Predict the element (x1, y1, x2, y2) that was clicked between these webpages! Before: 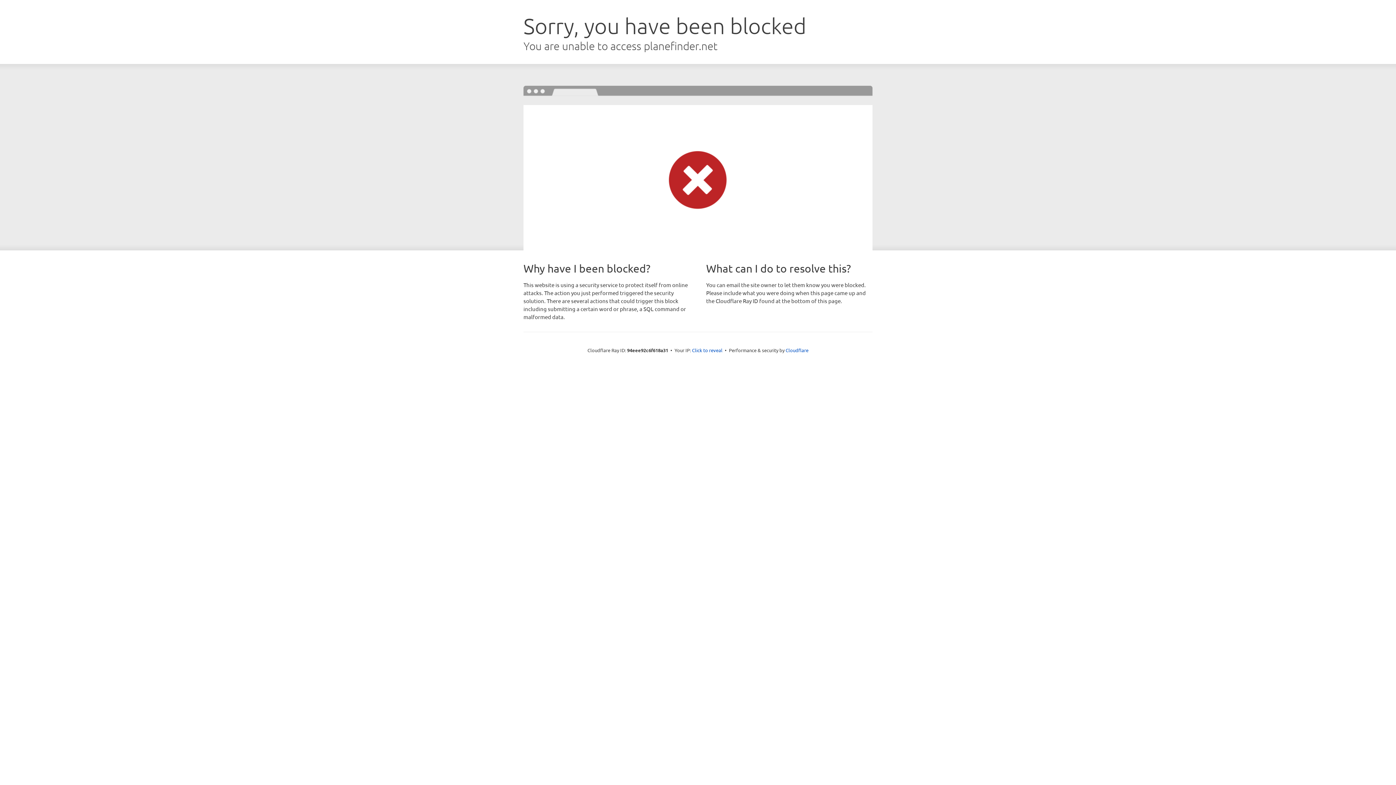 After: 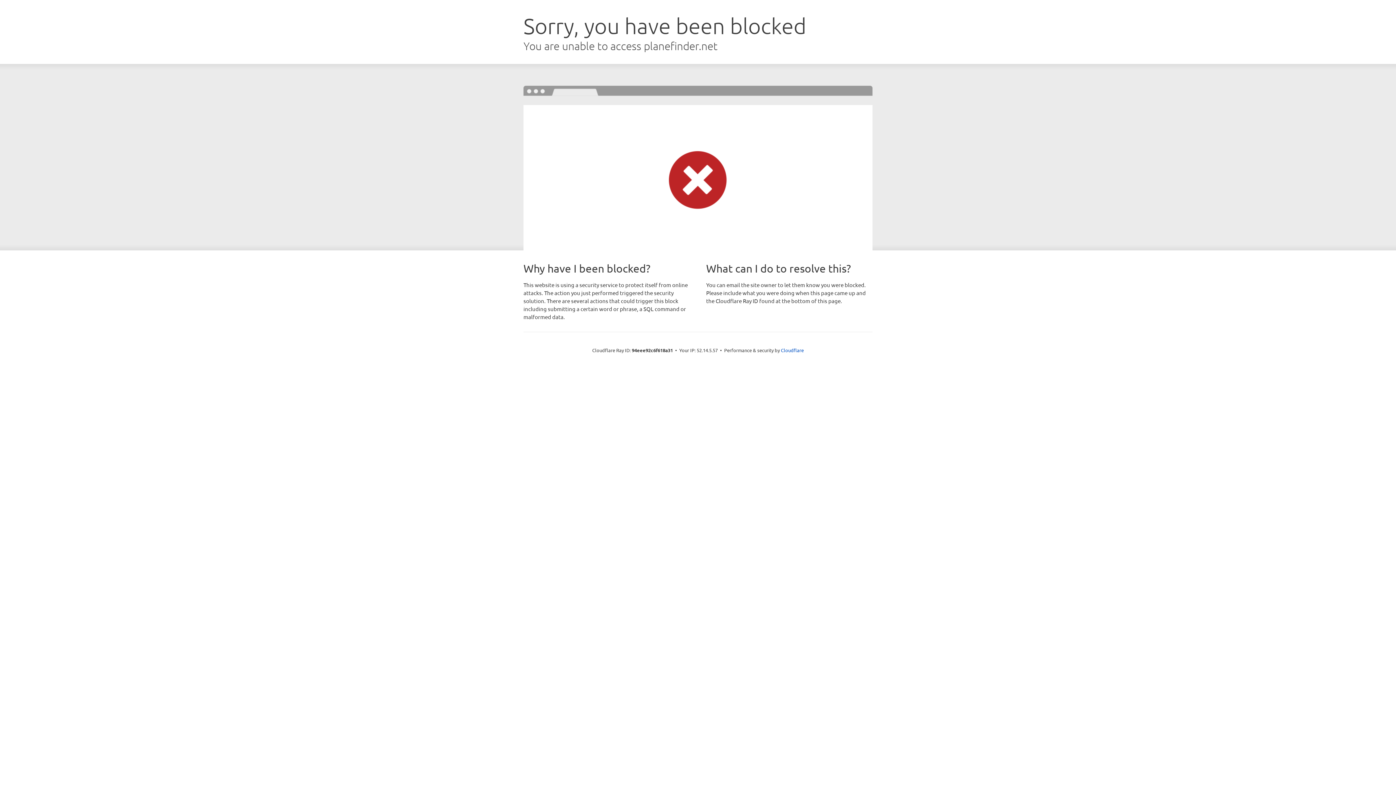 Action: bbox: (692, 346, 722, 353) label: Click to reveal